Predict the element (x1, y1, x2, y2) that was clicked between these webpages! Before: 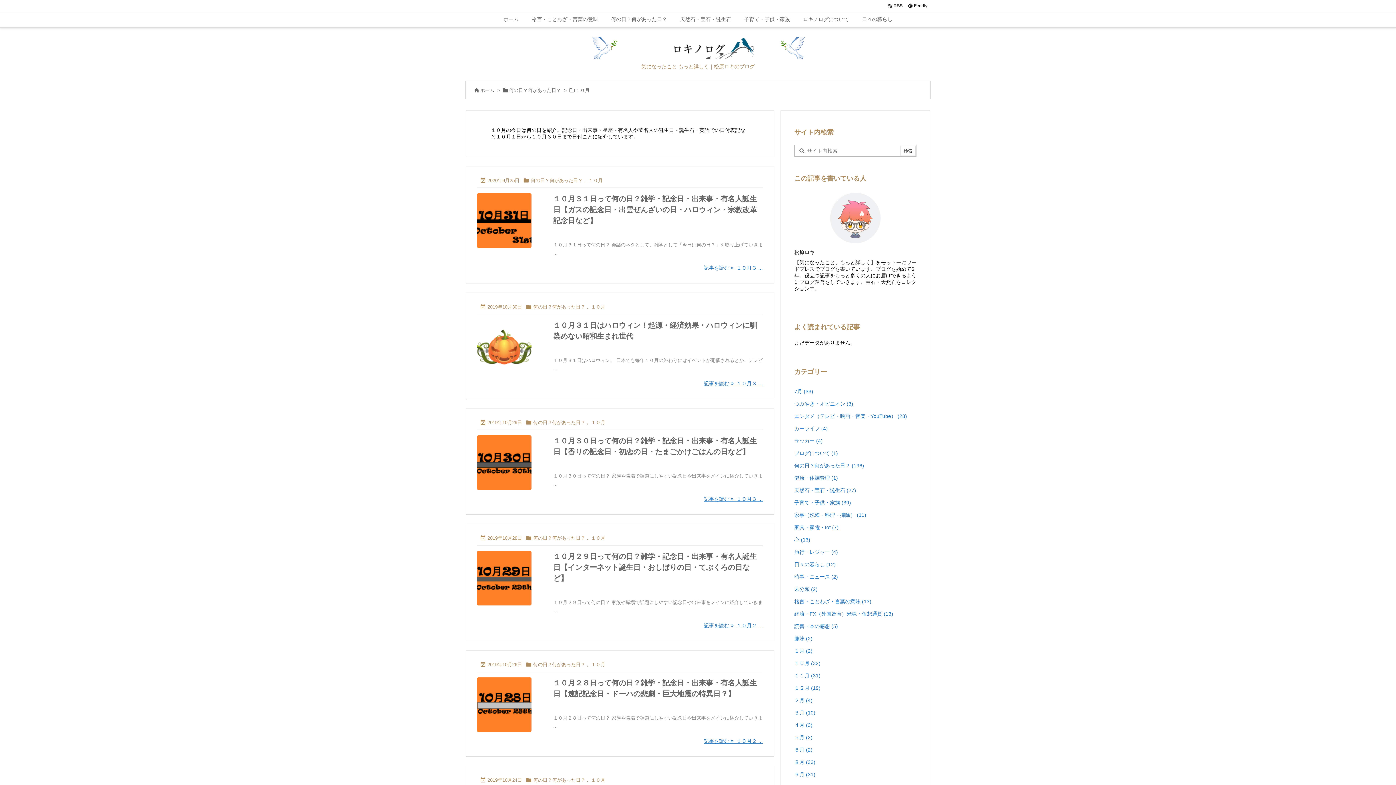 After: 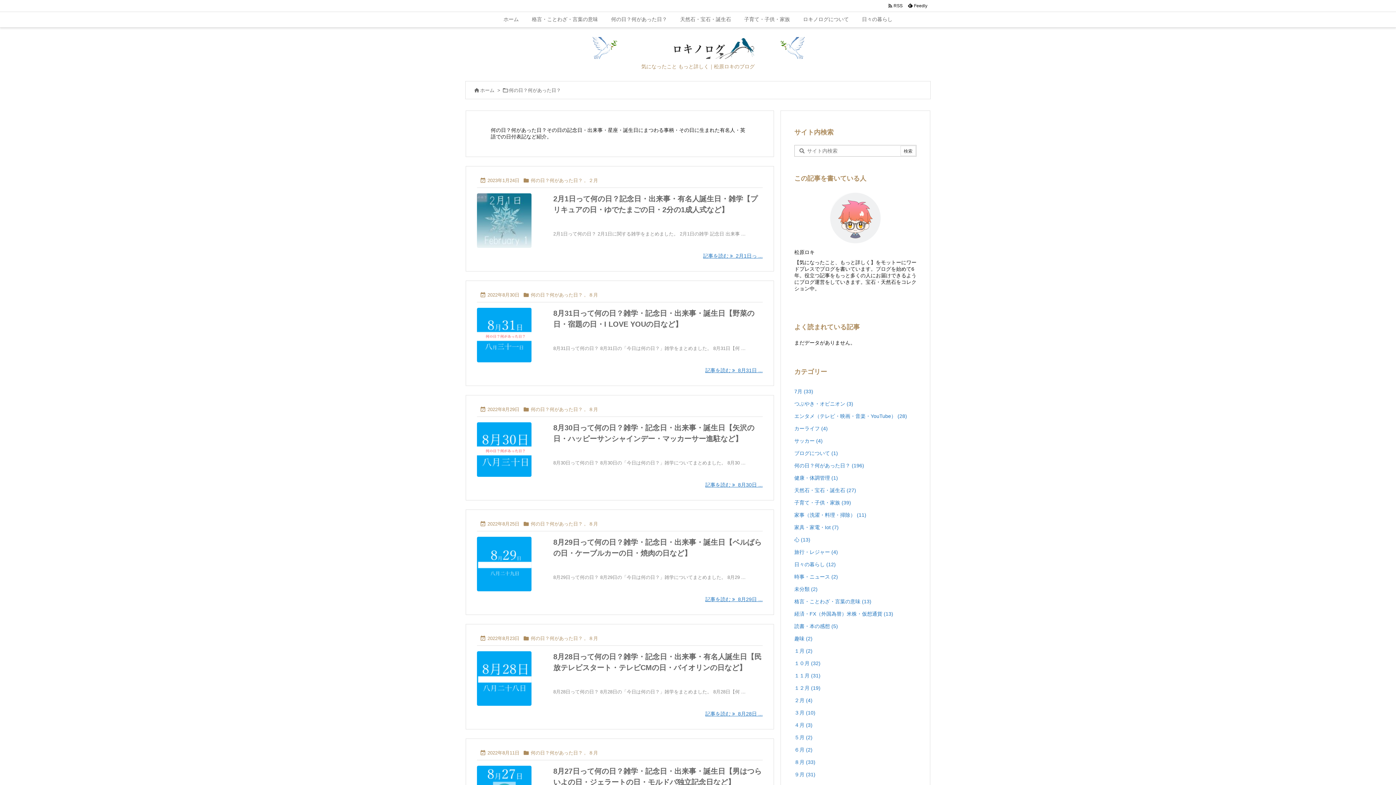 Action: bbox: (794, 459, 916, 472) label: 何の日？何があった日？ (196)